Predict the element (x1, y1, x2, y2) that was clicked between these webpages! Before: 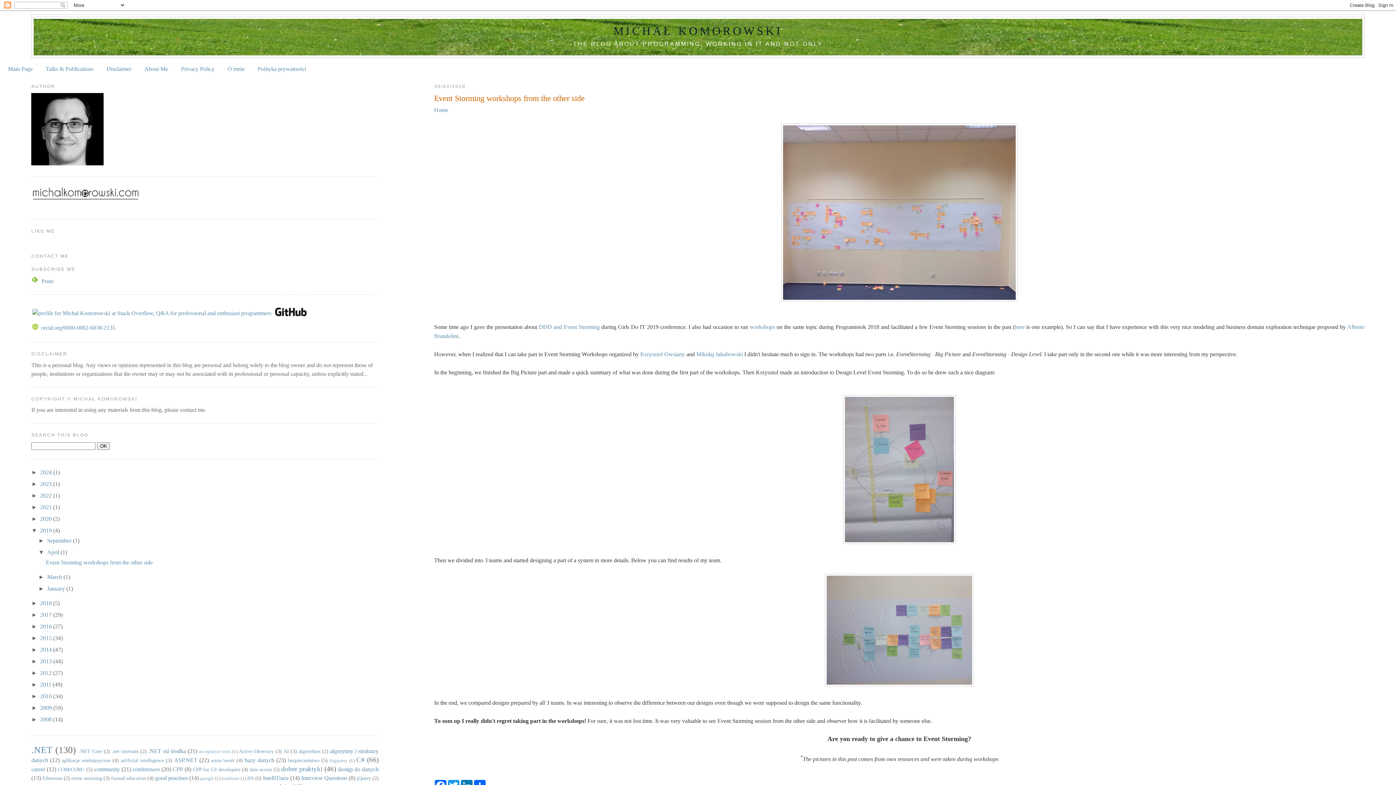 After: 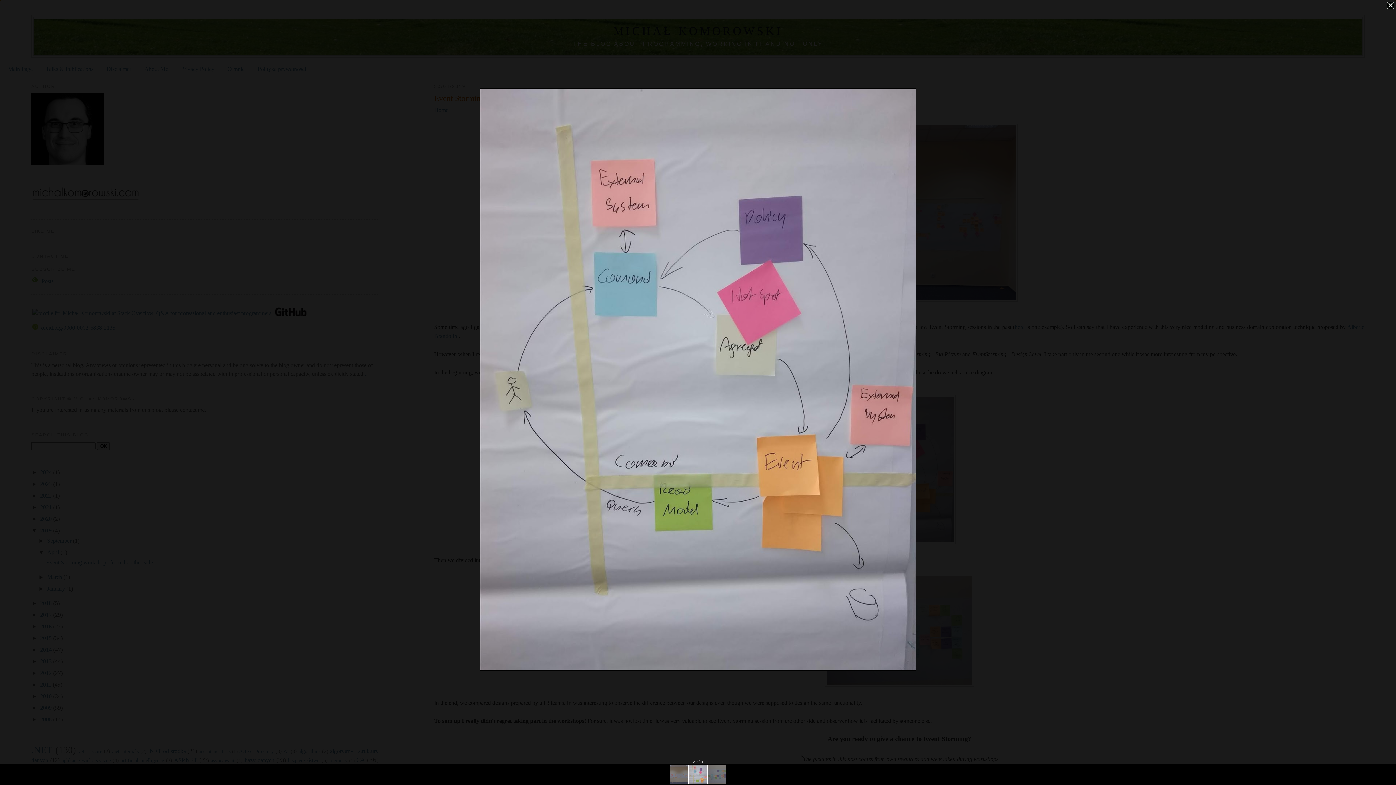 Action: bbox: (843, 539, 955, 545)